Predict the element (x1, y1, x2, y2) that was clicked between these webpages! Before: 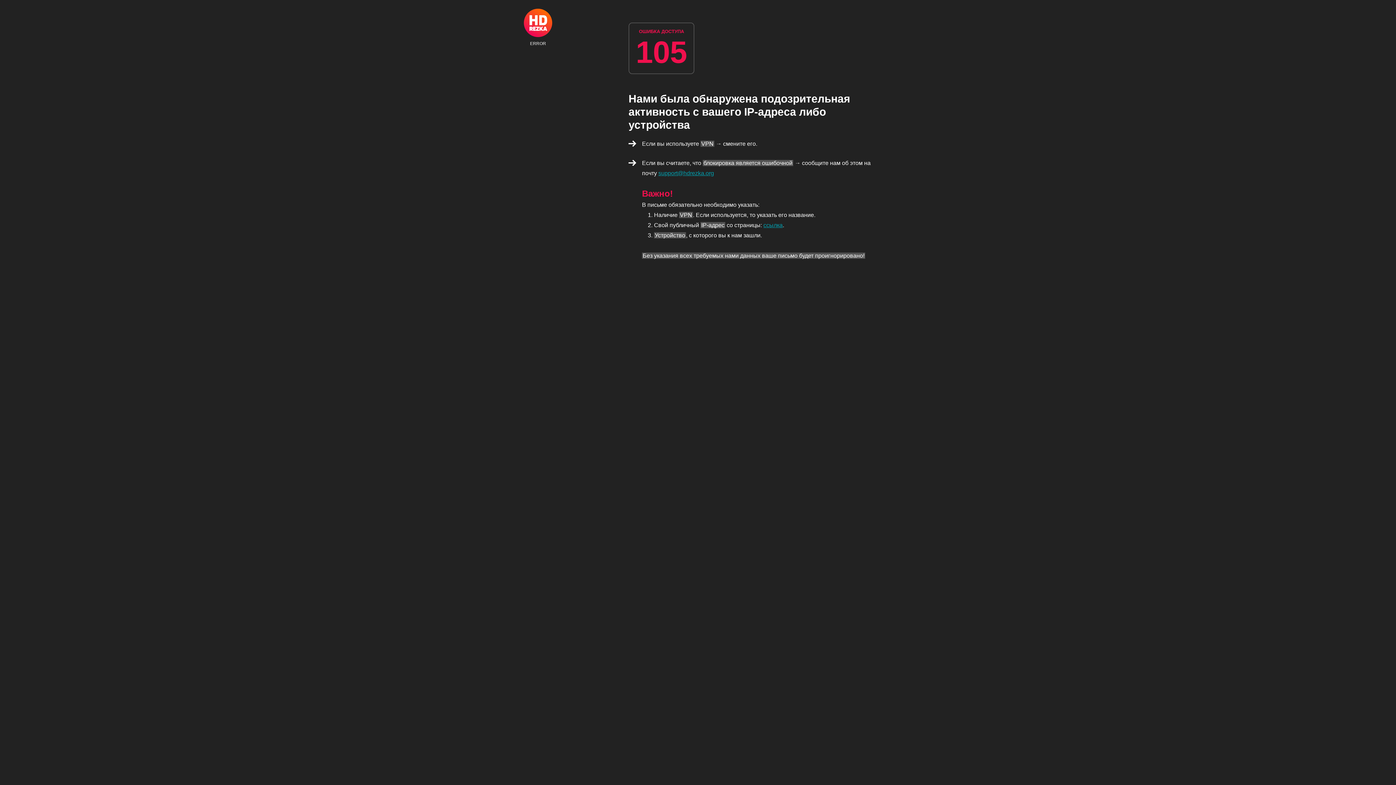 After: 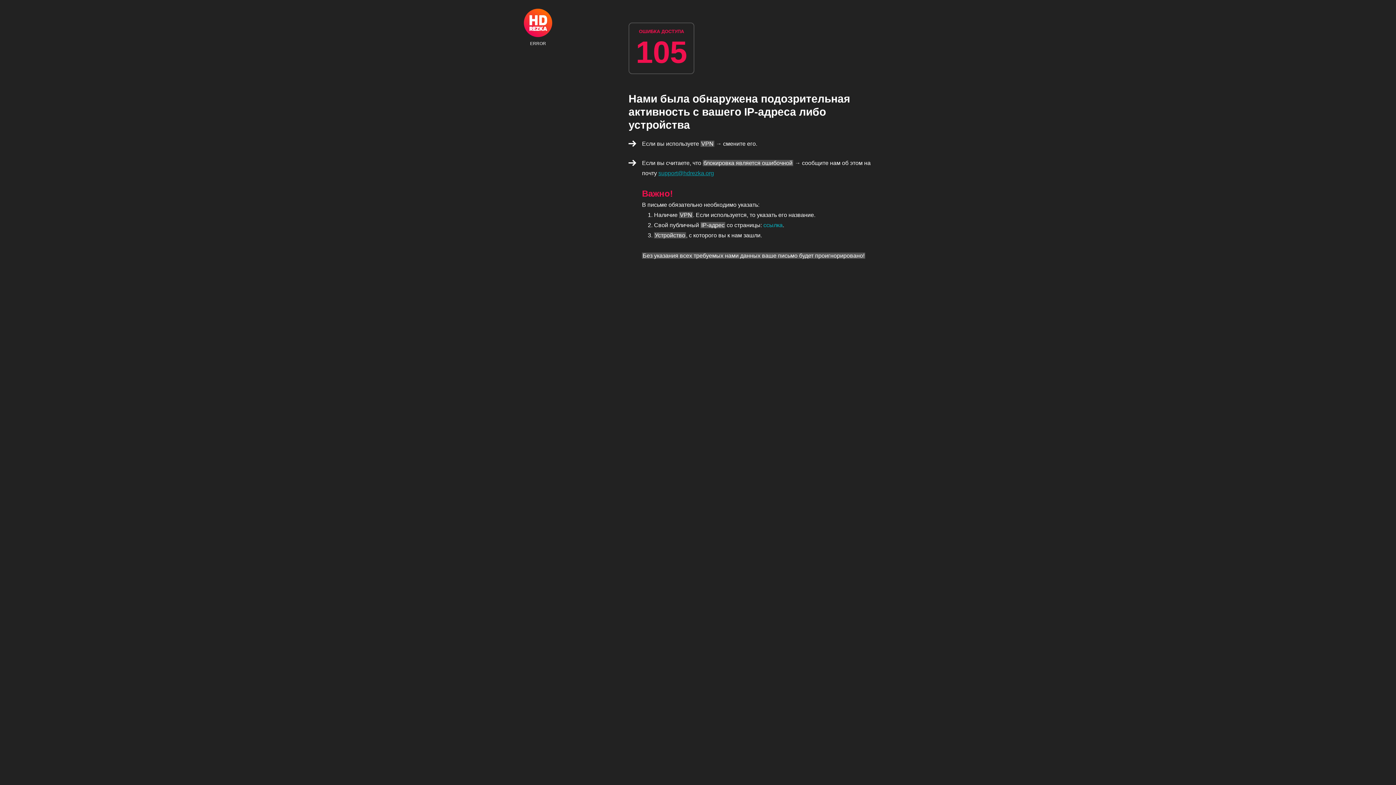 Action: bbox: (763, 222, 782, 228) label: ссылка